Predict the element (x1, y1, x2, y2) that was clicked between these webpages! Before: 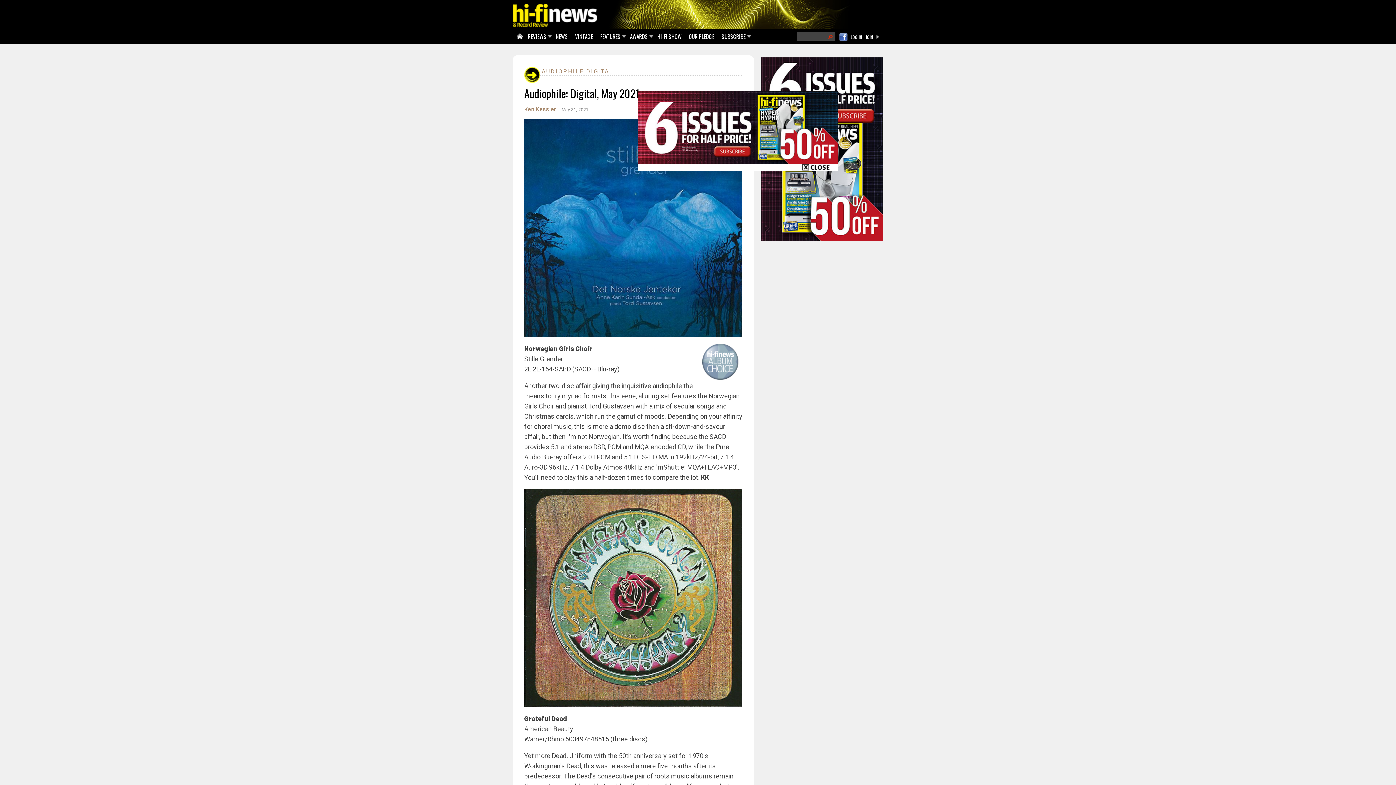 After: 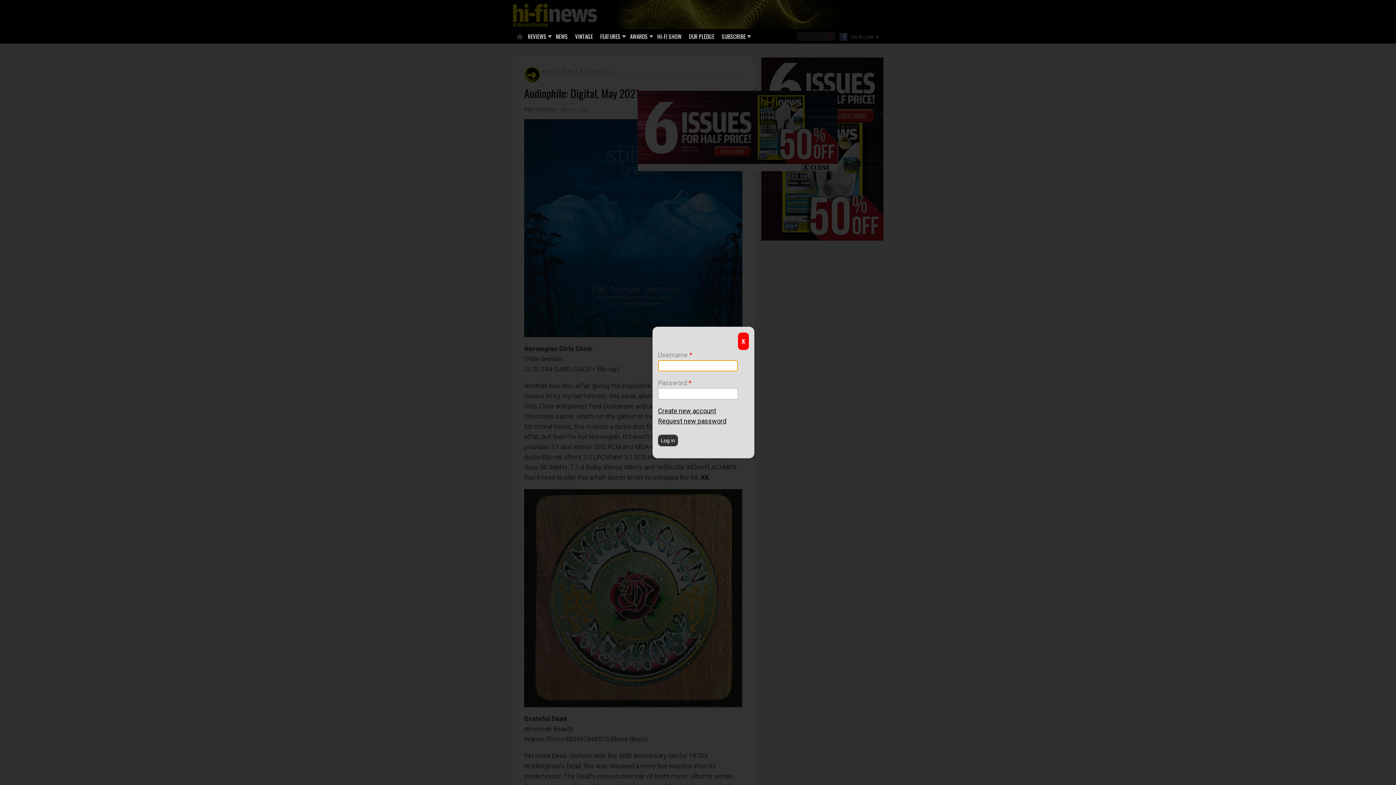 Action: bbox: (876, 33, 880, 40)